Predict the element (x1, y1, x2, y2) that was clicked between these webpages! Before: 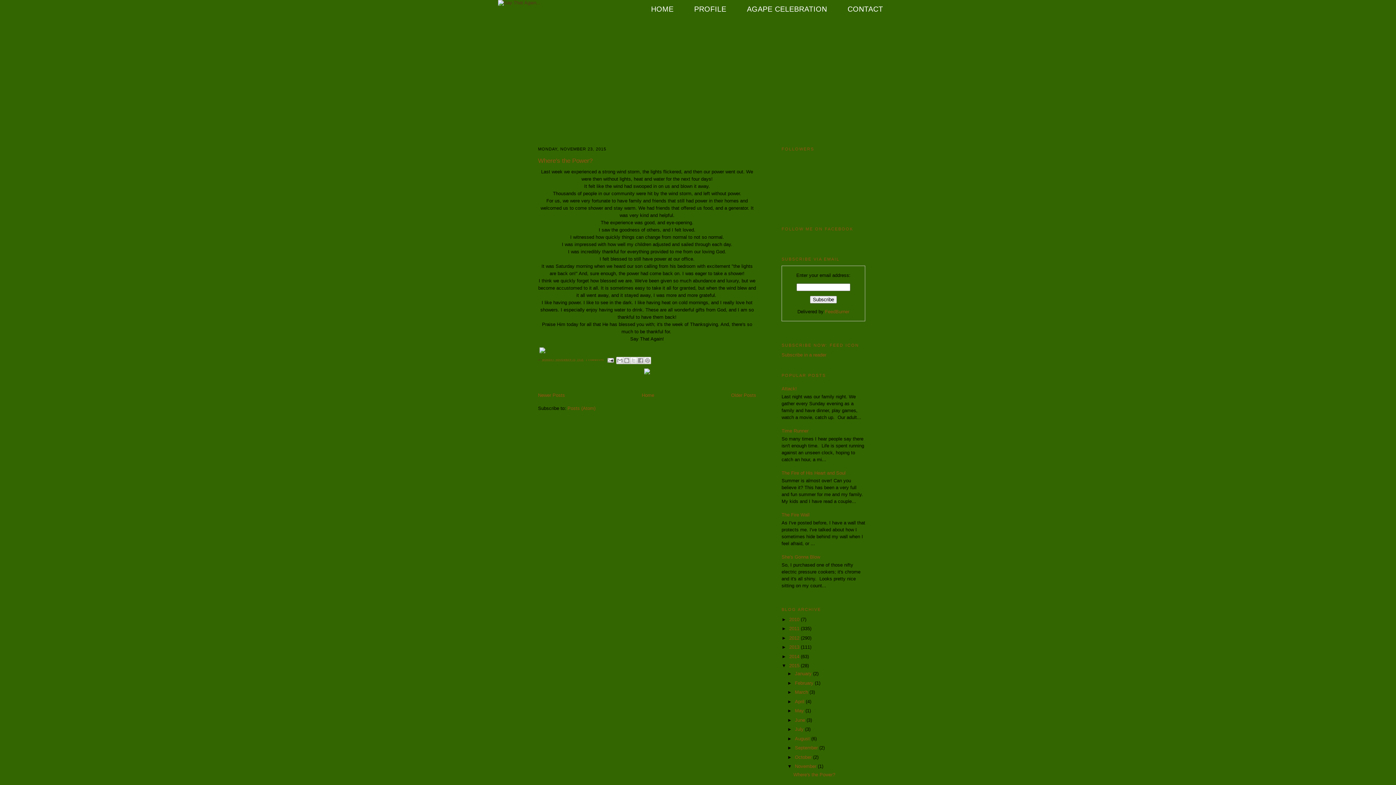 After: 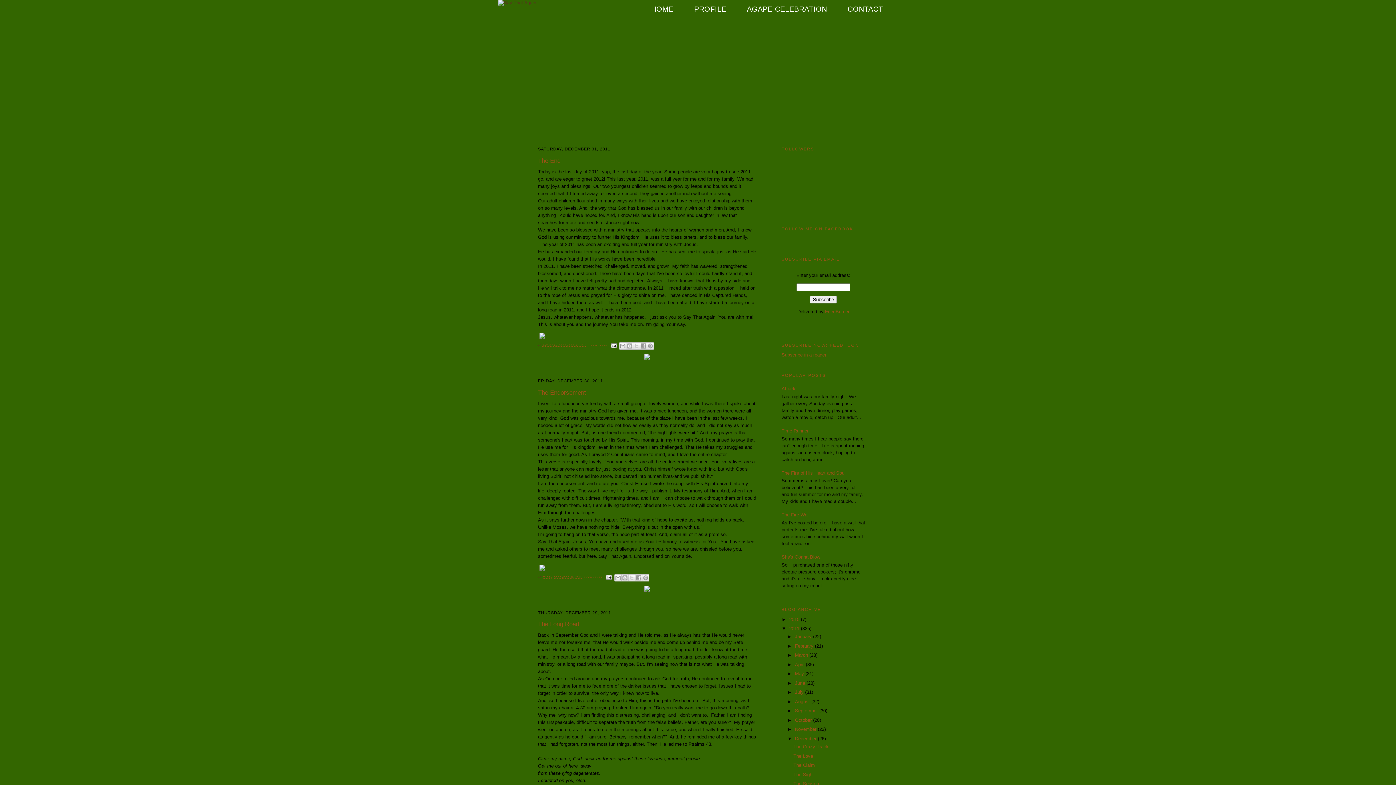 Action: label: 2011  bbox: (789, 626, 801, 631)